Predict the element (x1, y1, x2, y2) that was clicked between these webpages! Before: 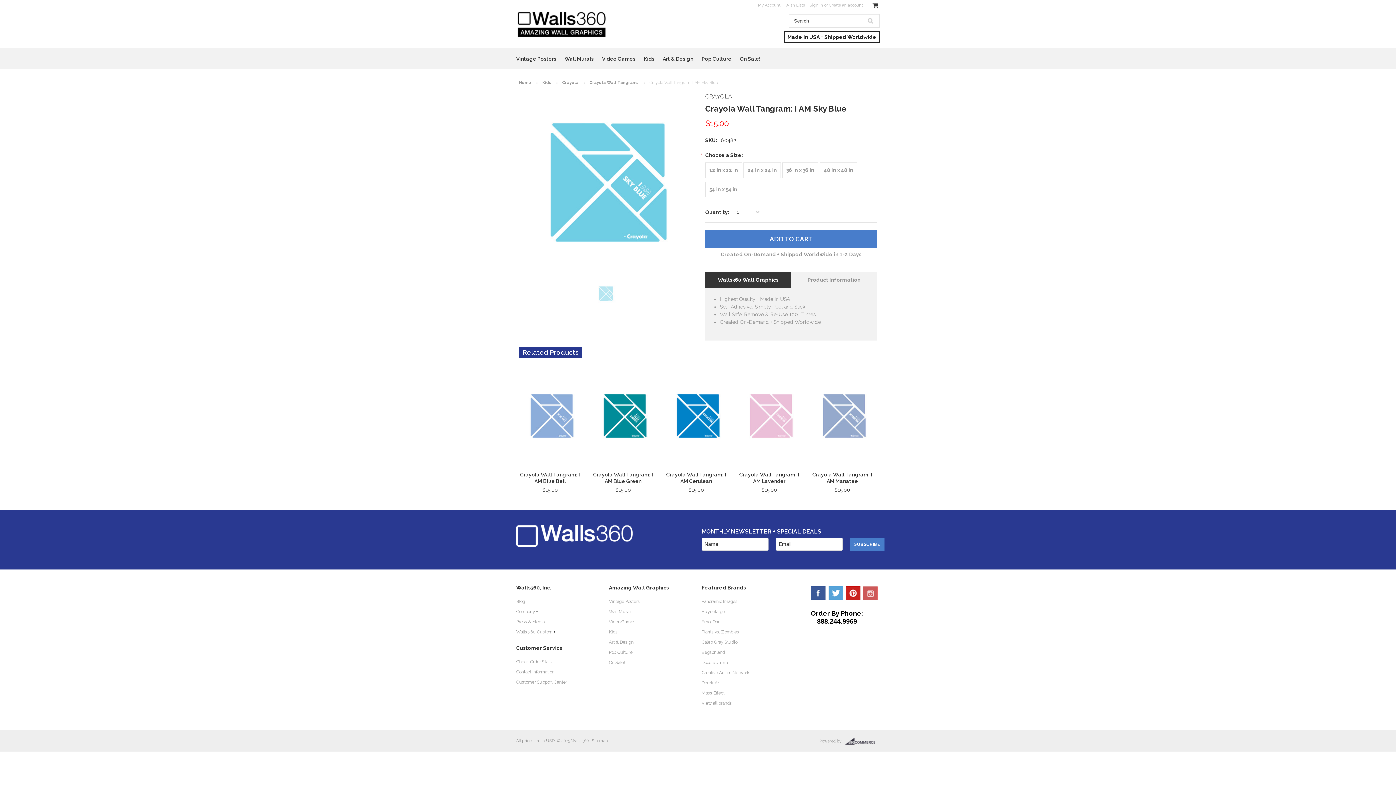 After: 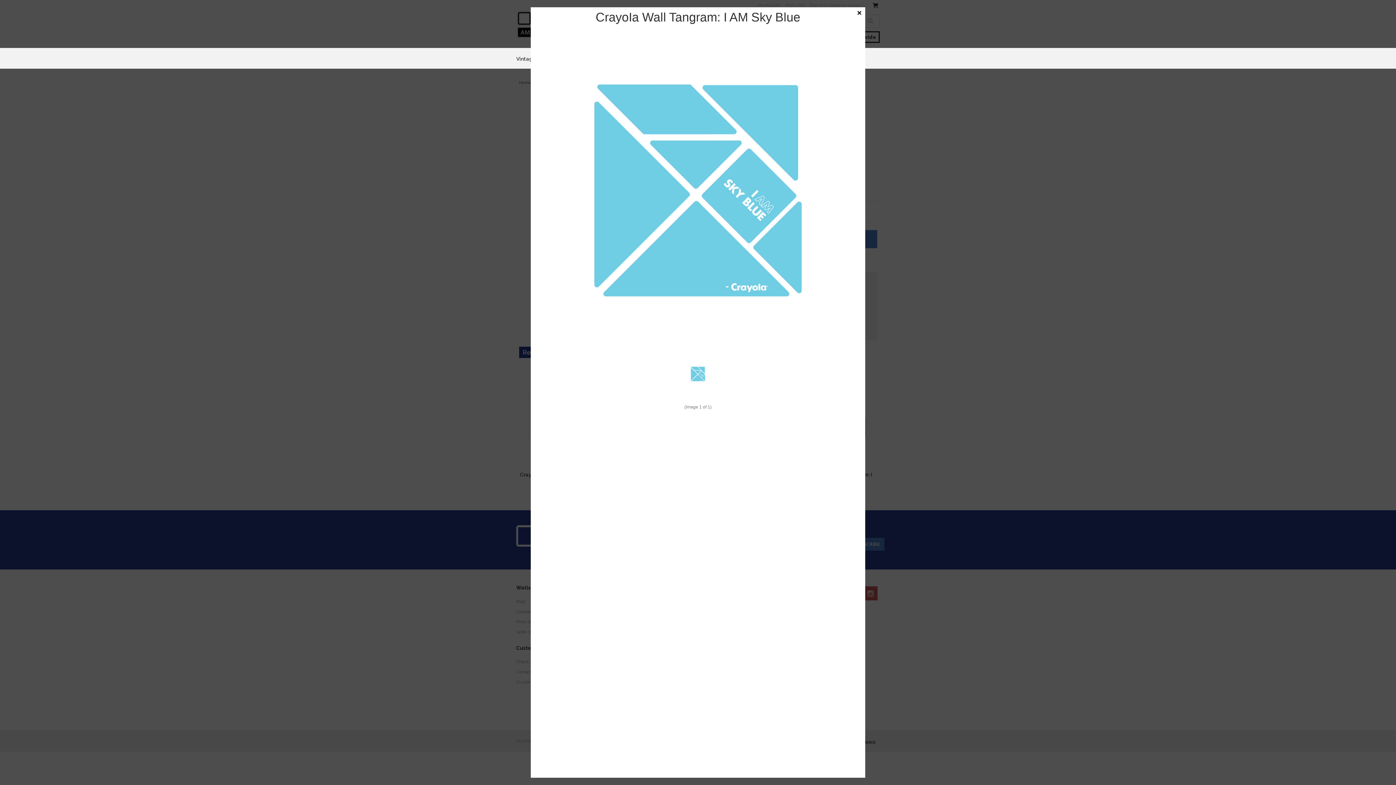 Action: bbox: (519, 93, 698, 272)